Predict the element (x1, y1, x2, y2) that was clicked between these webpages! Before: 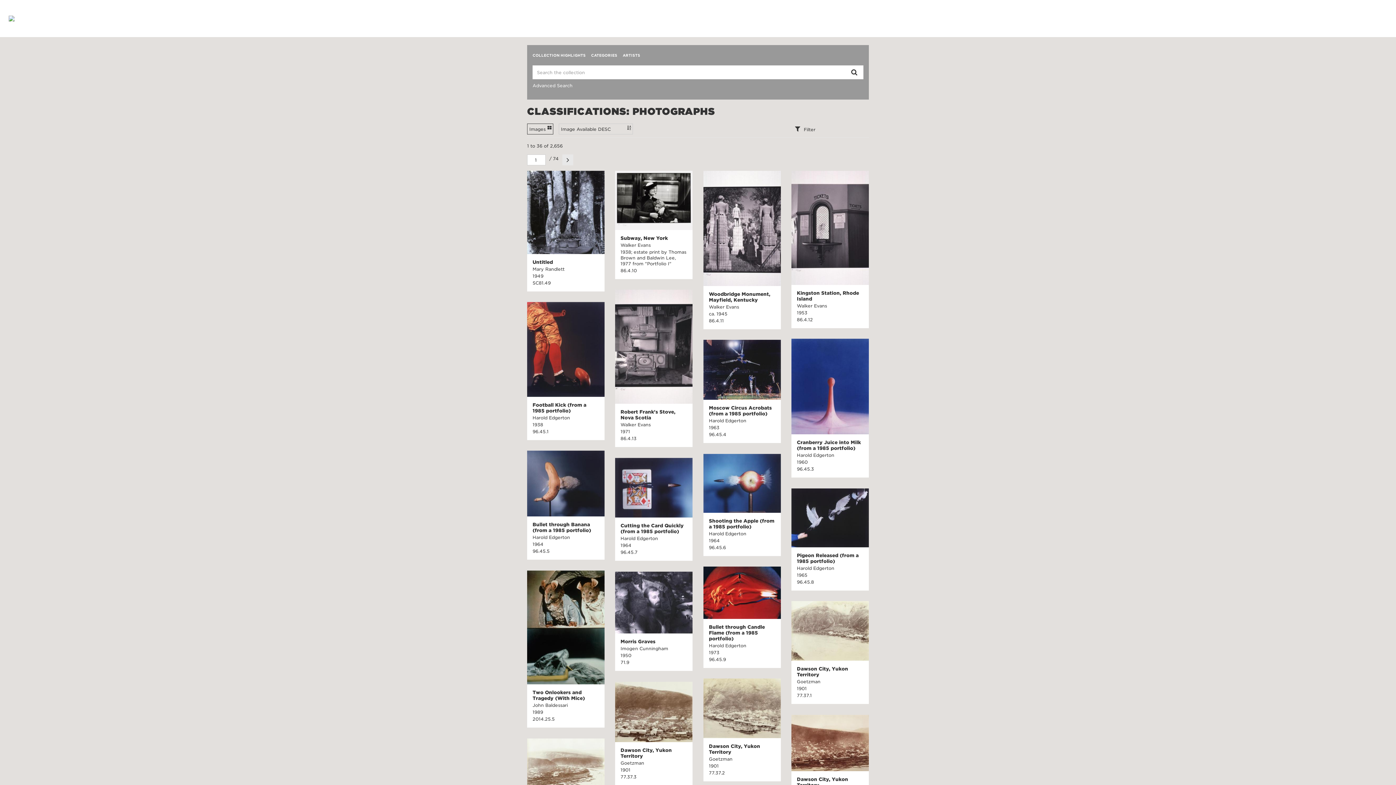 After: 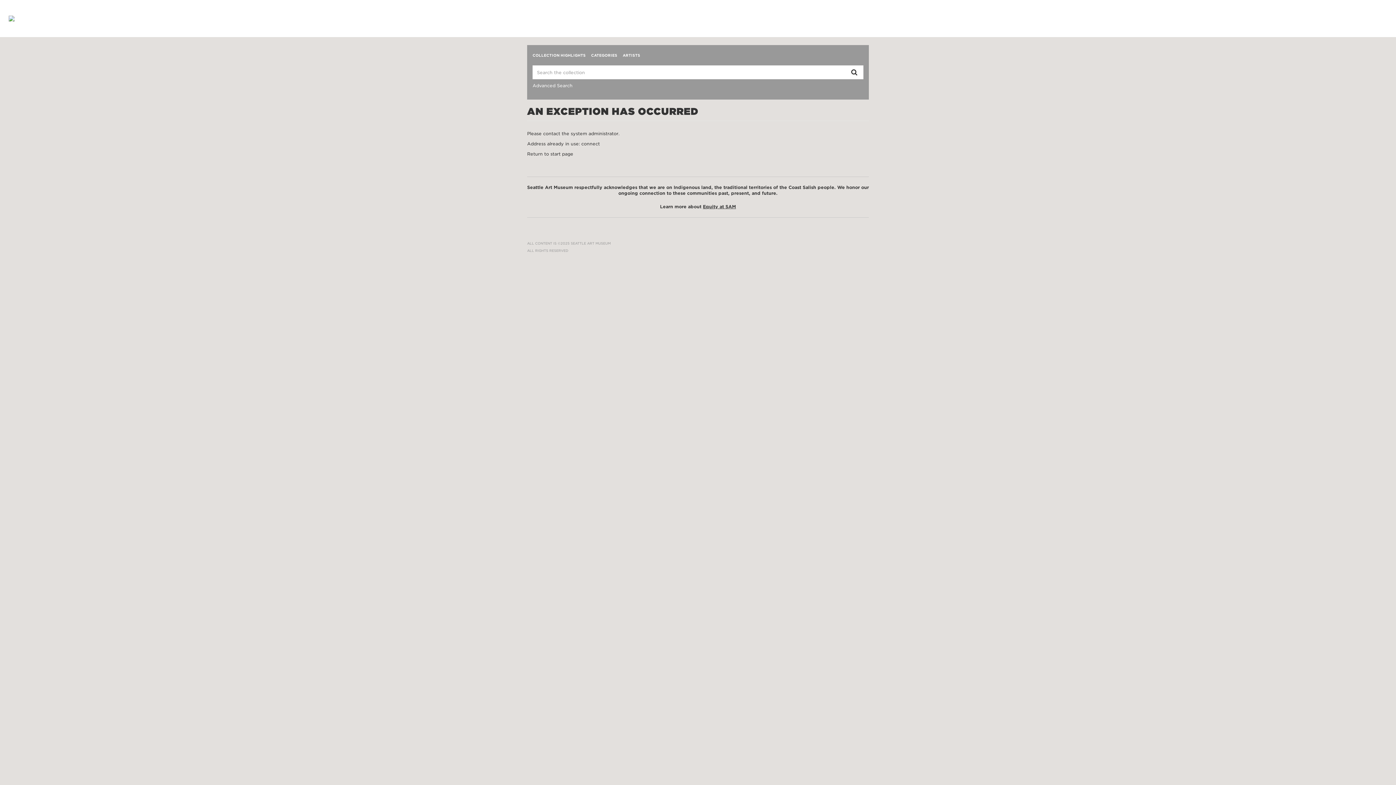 Action: label: CATEGORIES bbox: (591, 50, 617, 60)